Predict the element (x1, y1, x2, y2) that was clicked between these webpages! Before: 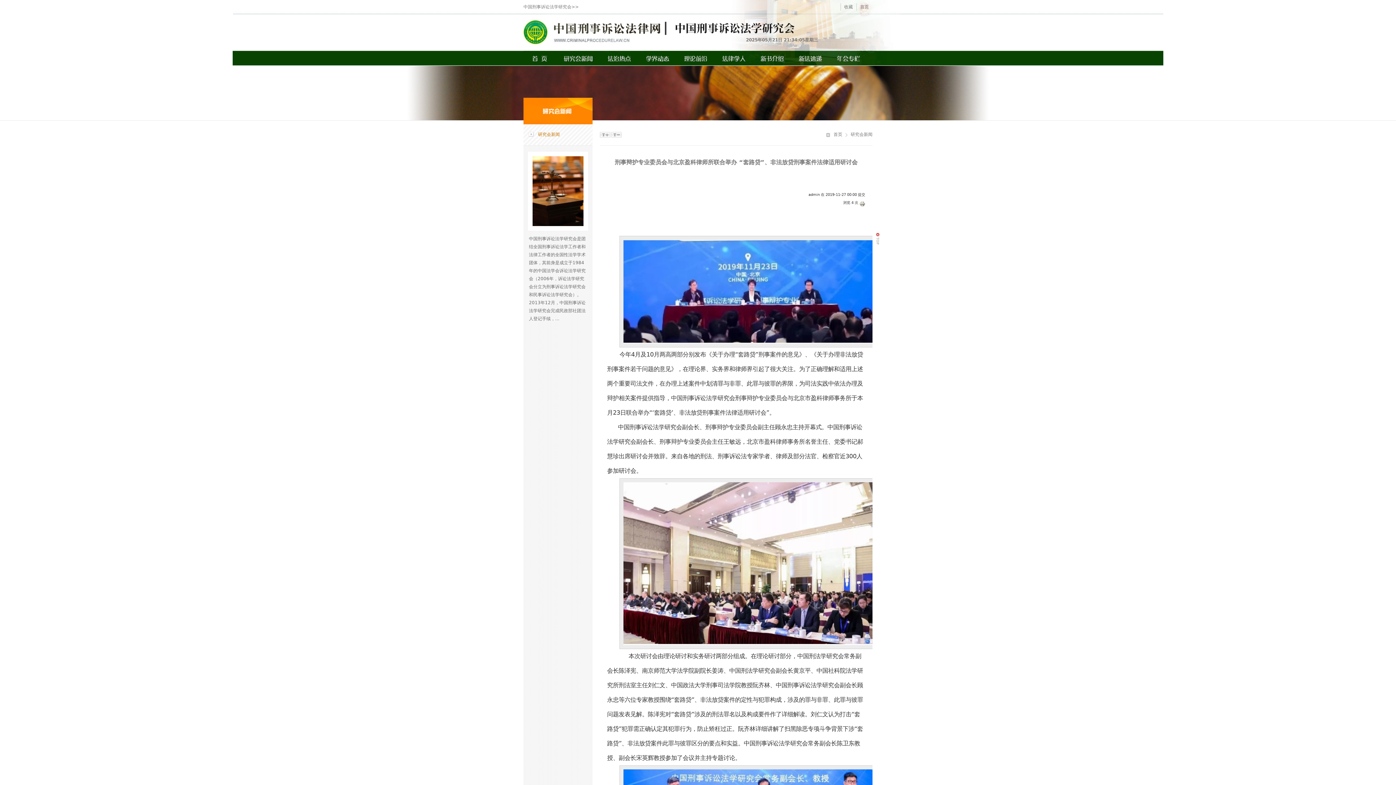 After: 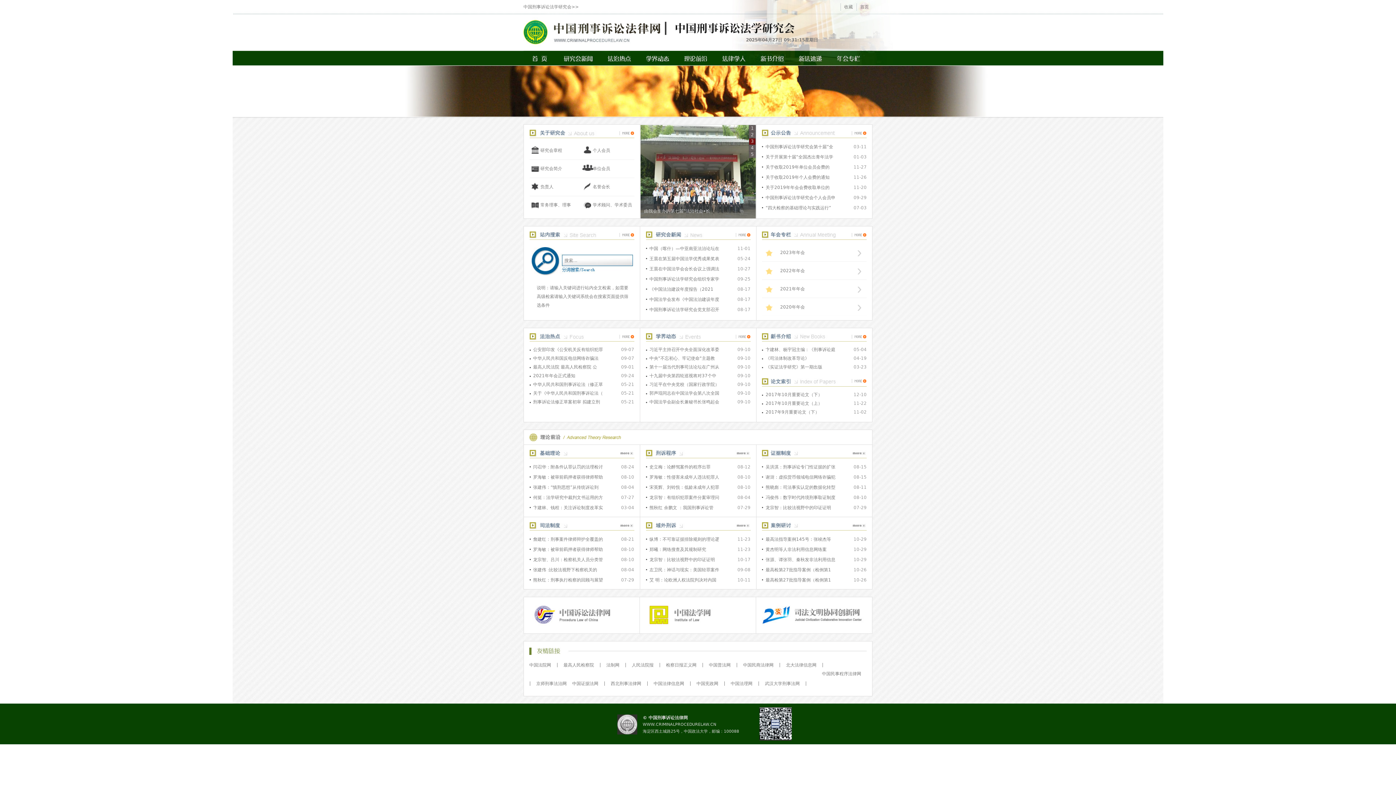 Action: label: 首页 bbox: (860, 4, 869, 9)